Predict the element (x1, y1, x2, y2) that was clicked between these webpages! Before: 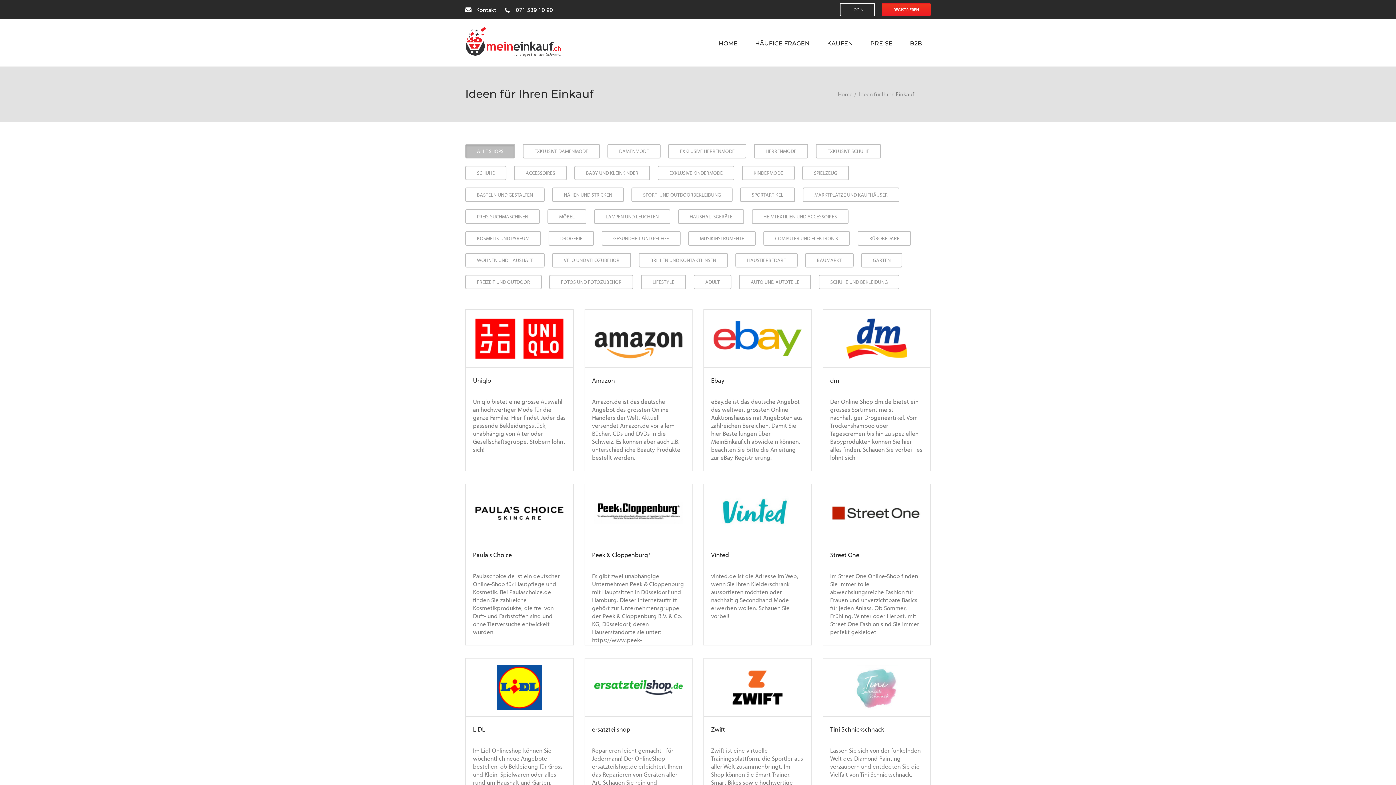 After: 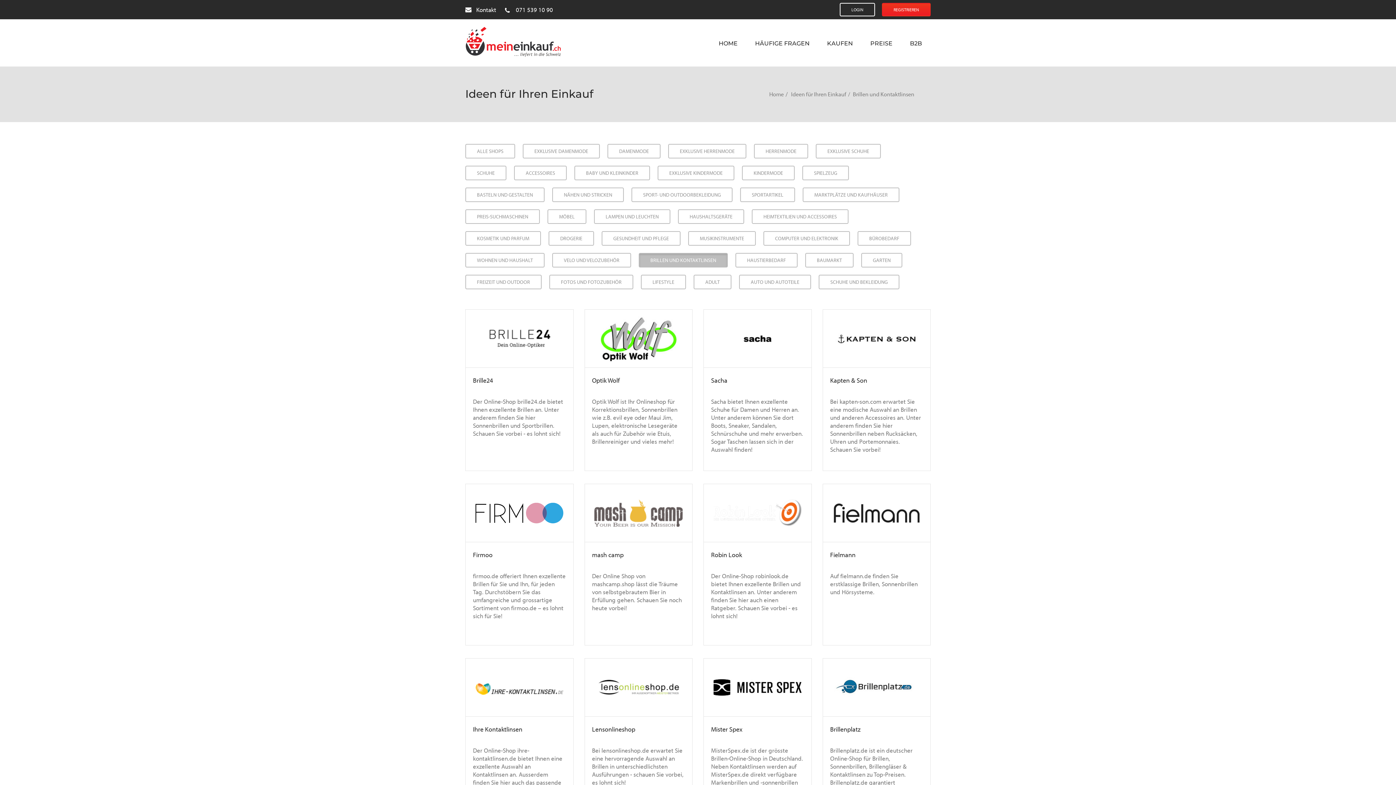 Action: label: BRILLEN UND KONTAKTLINSEN bbox: (638, 253, 728, 267)